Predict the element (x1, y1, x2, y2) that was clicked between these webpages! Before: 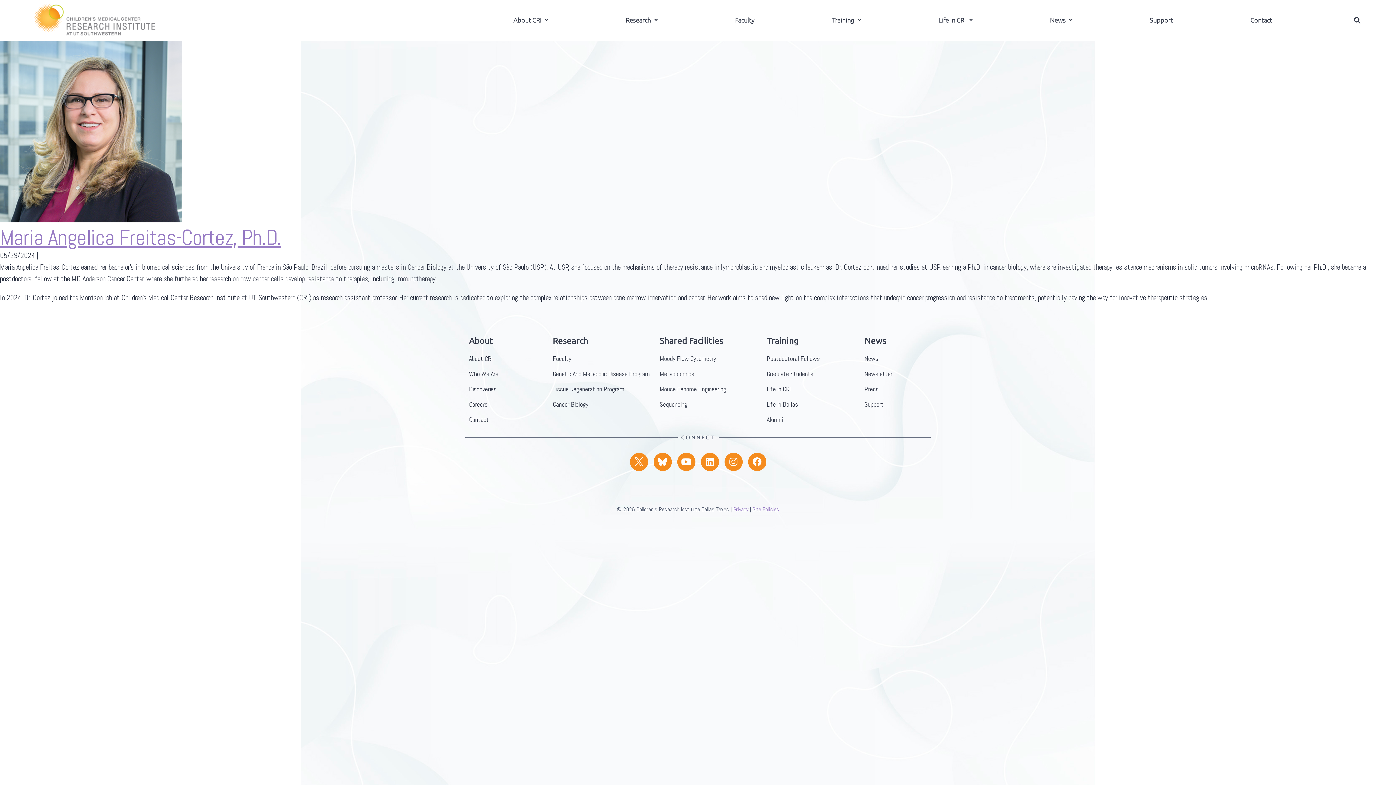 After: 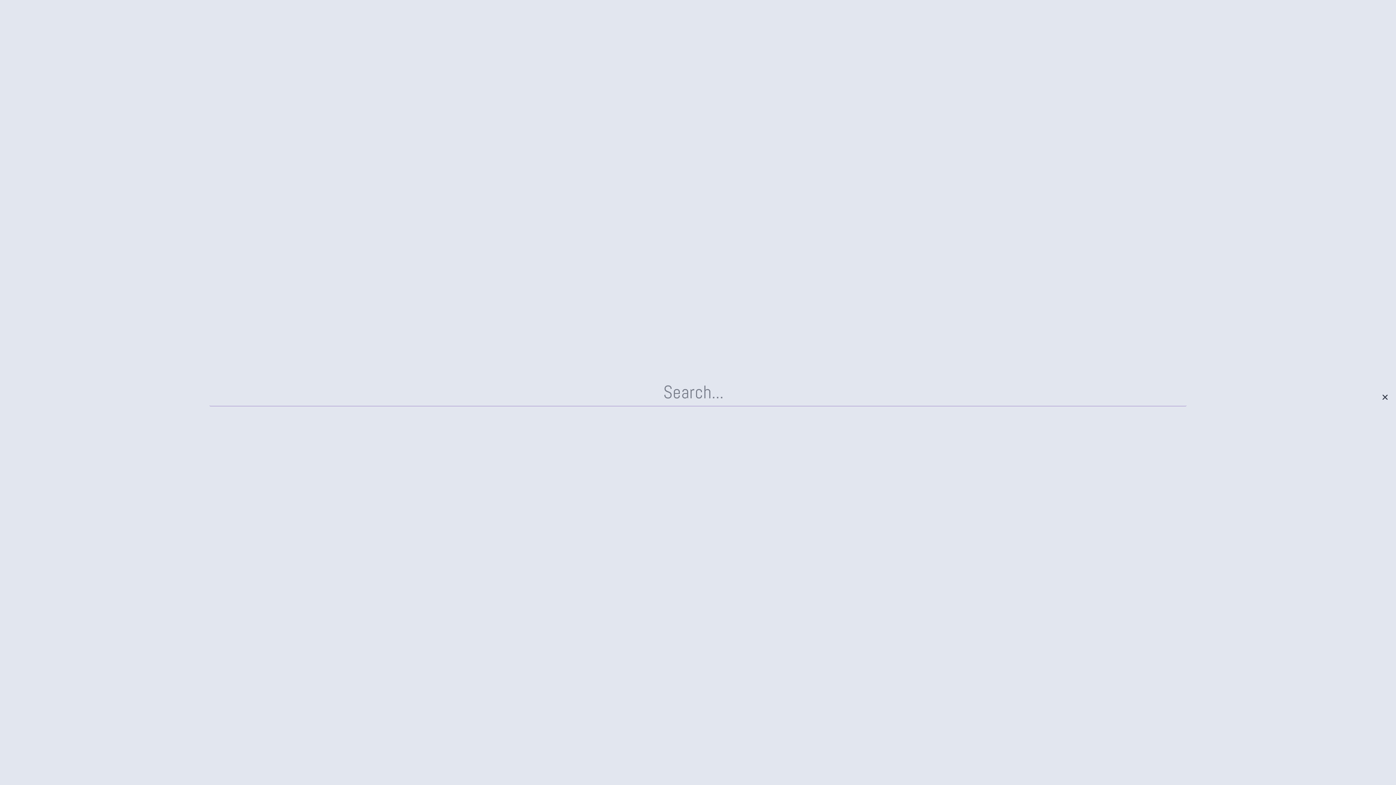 Action: label: Search bbox: (1351, 14, 1363, 26)